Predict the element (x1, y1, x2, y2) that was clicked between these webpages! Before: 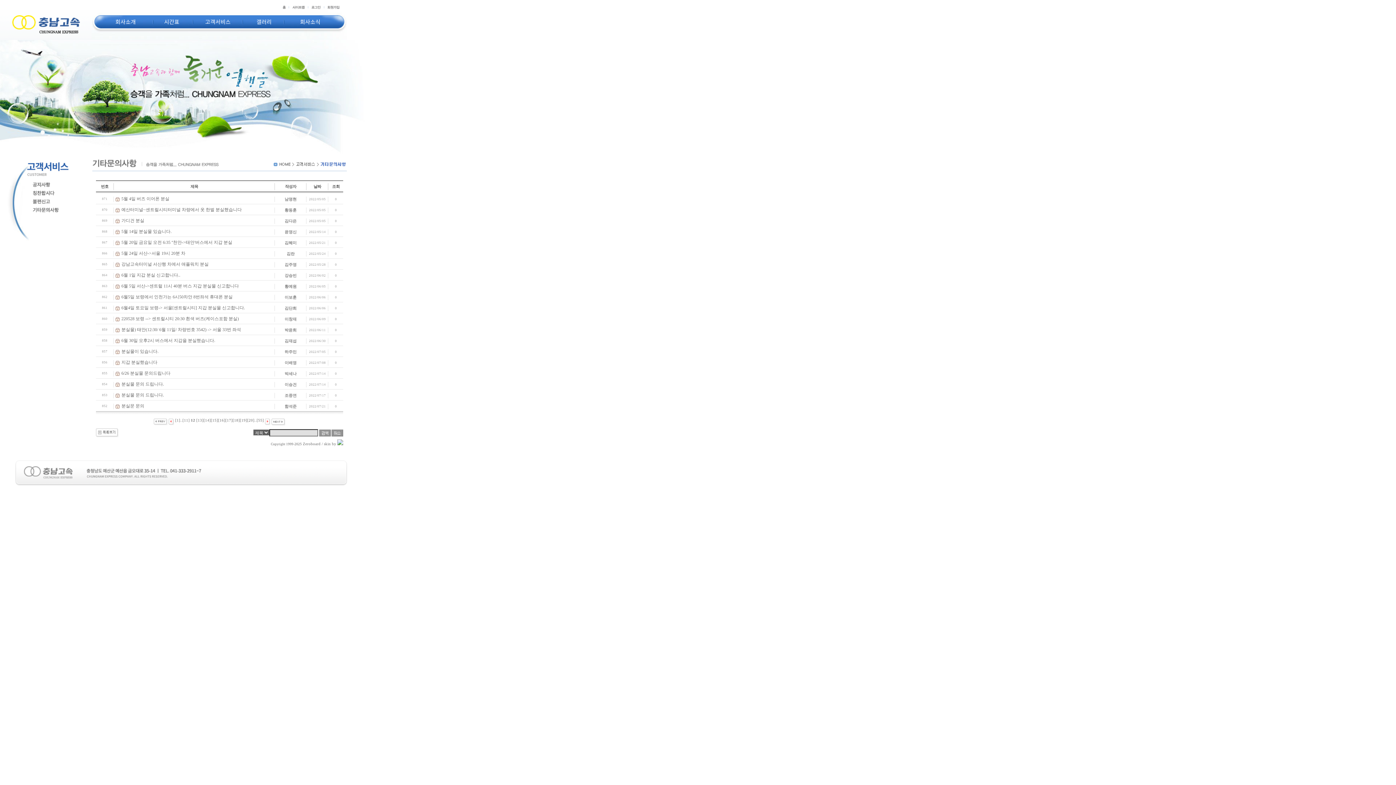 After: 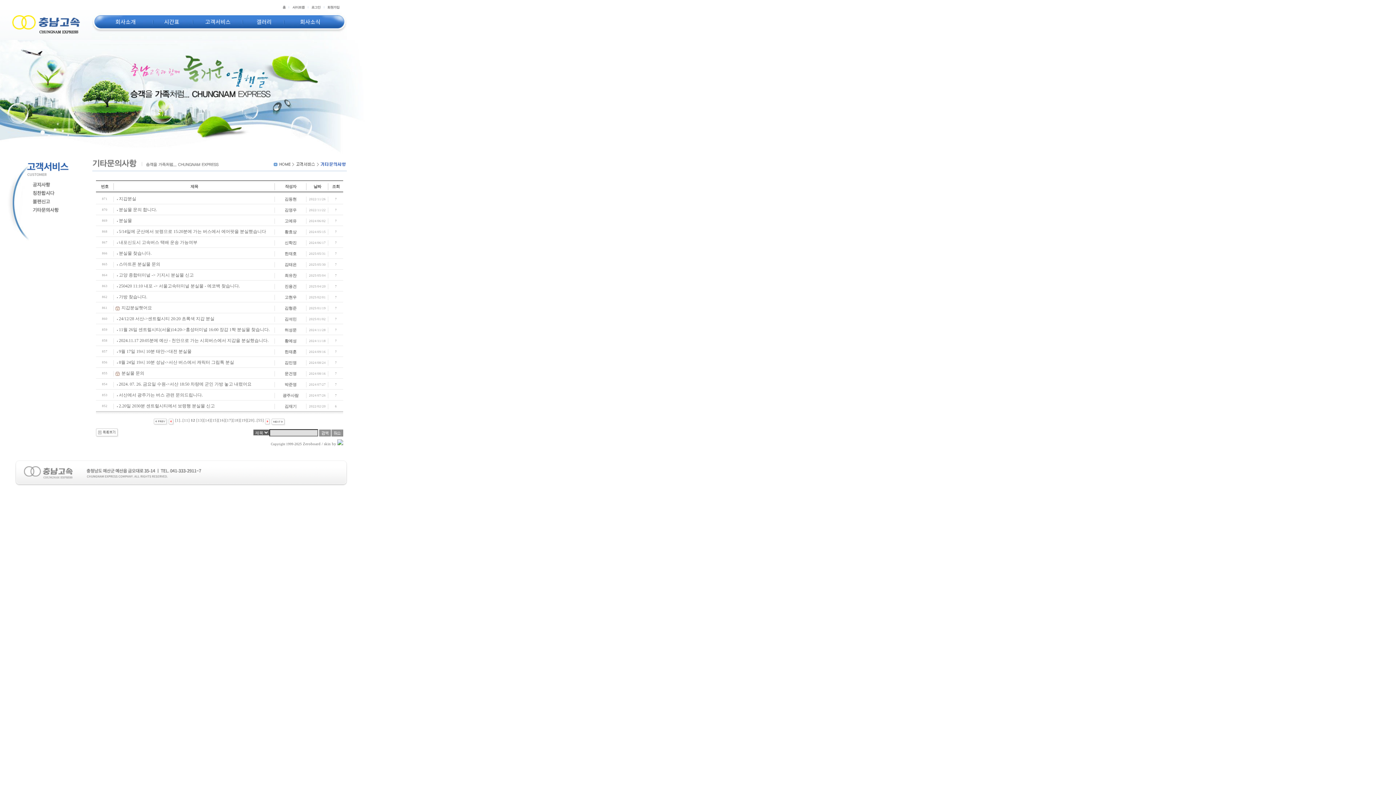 Action: label: 조회 bbox: (332, 184, 339, 188)